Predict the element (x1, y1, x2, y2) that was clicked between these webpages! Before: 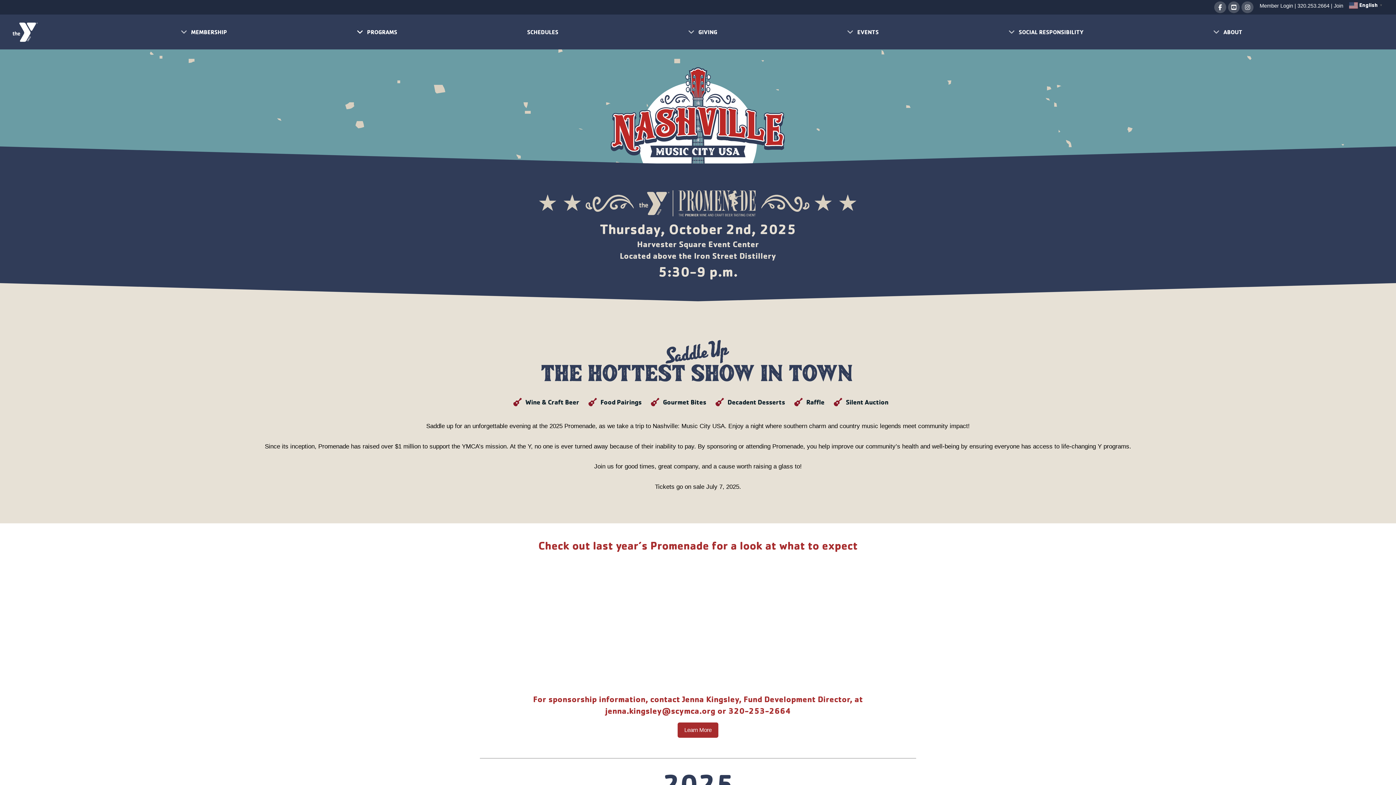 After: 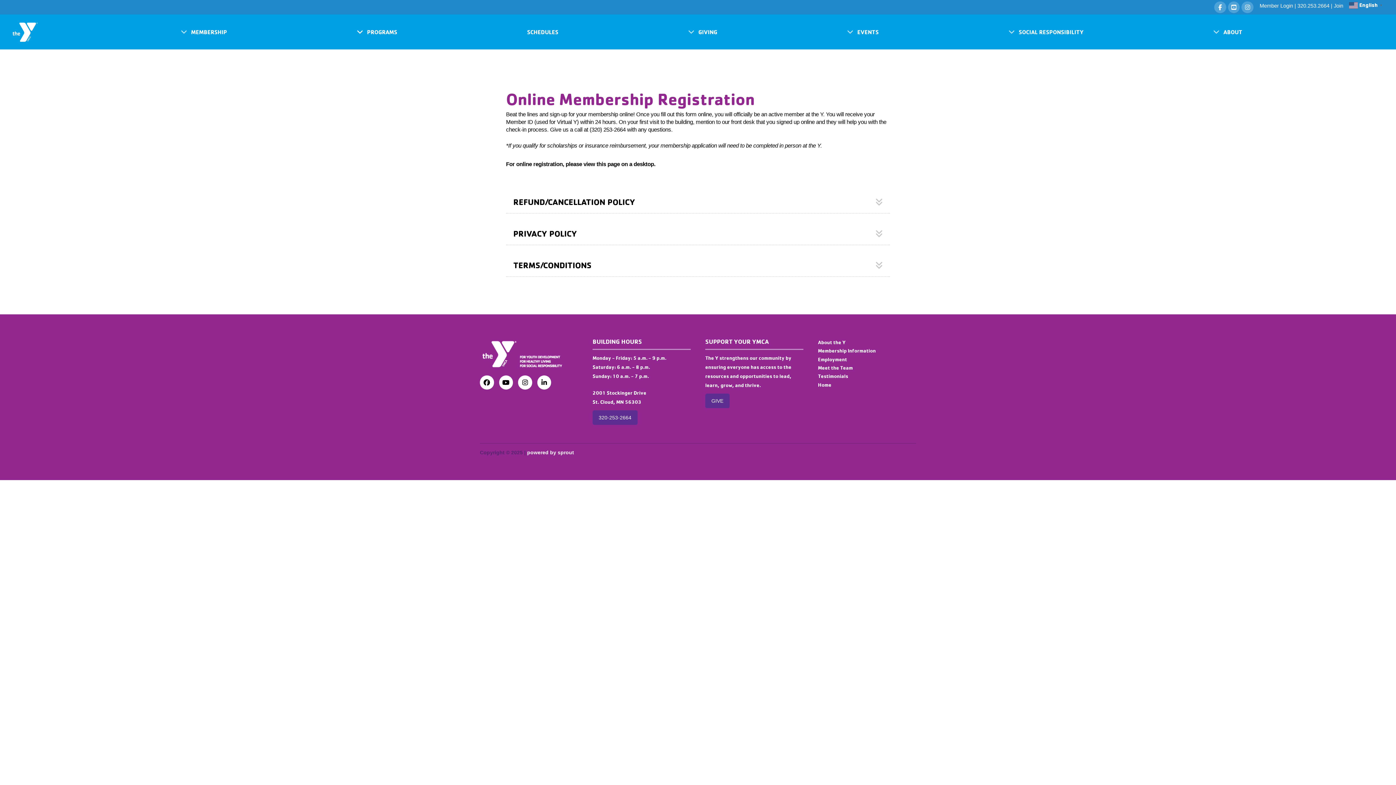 Action: label: Join bbox: (1334, 3, 1343, 8)